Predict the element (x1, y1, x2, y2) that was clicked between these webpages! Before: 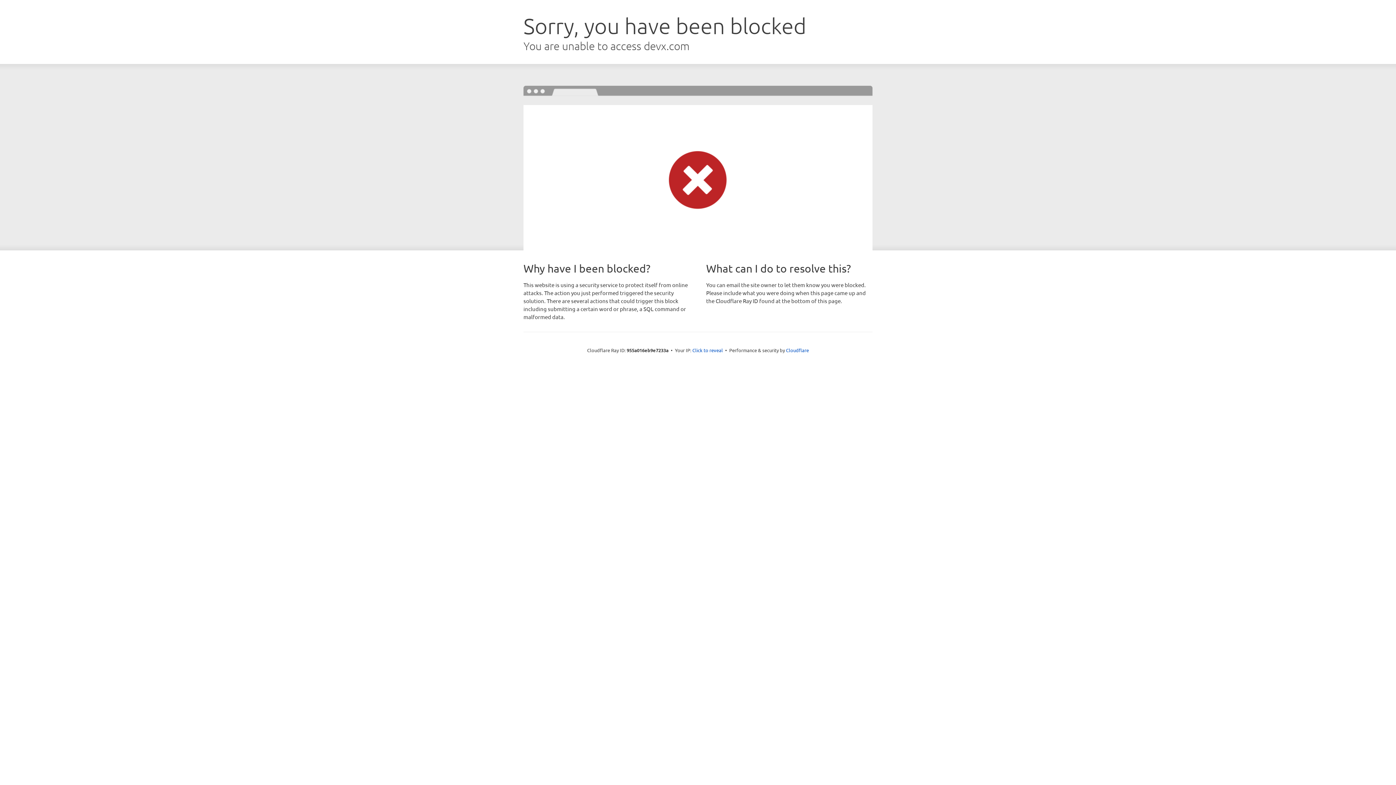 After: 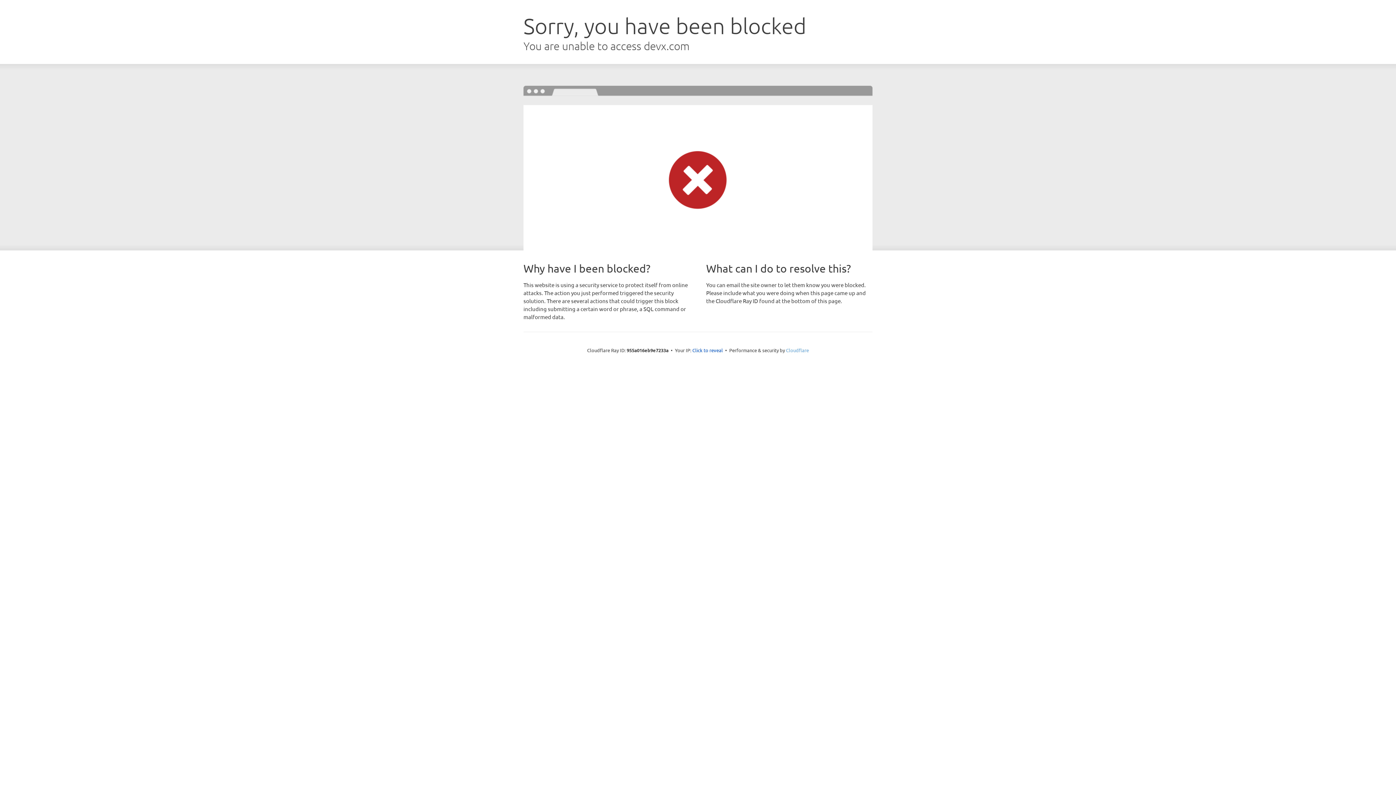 Action: bbox: (786, 347, 809, 353) label: Cloudflare